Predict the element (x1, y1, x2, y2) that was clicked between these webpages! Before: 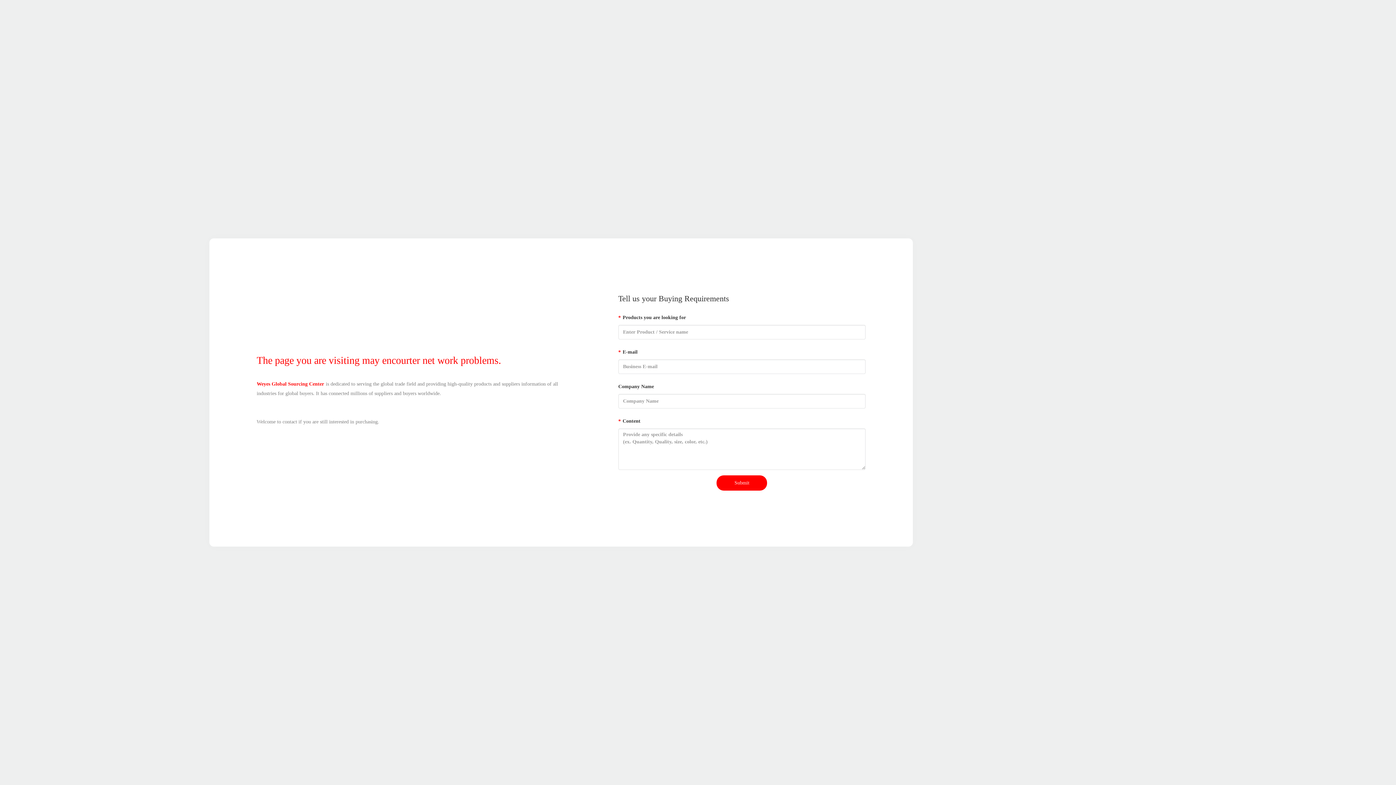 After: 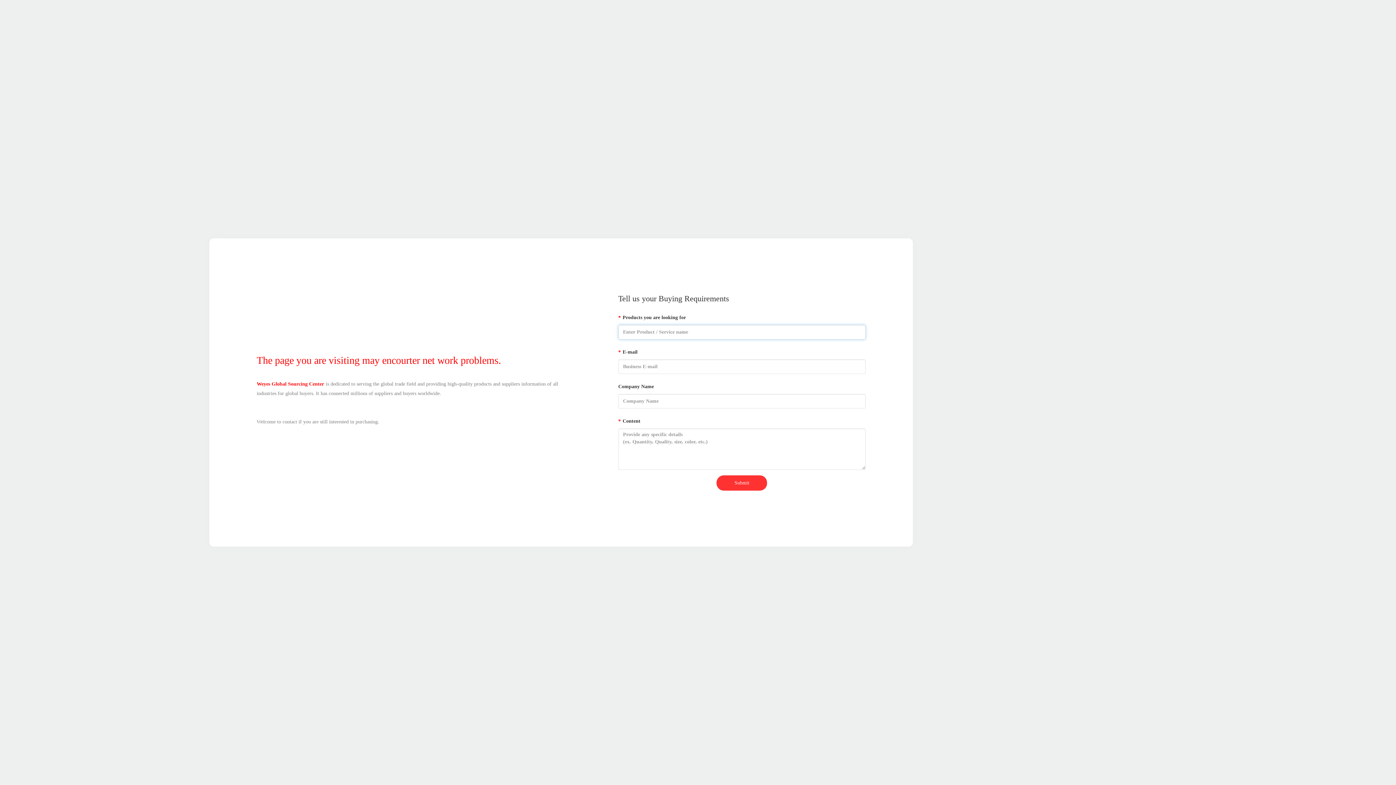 Action: bbox: (716, 475, 767, 490) label: Submit